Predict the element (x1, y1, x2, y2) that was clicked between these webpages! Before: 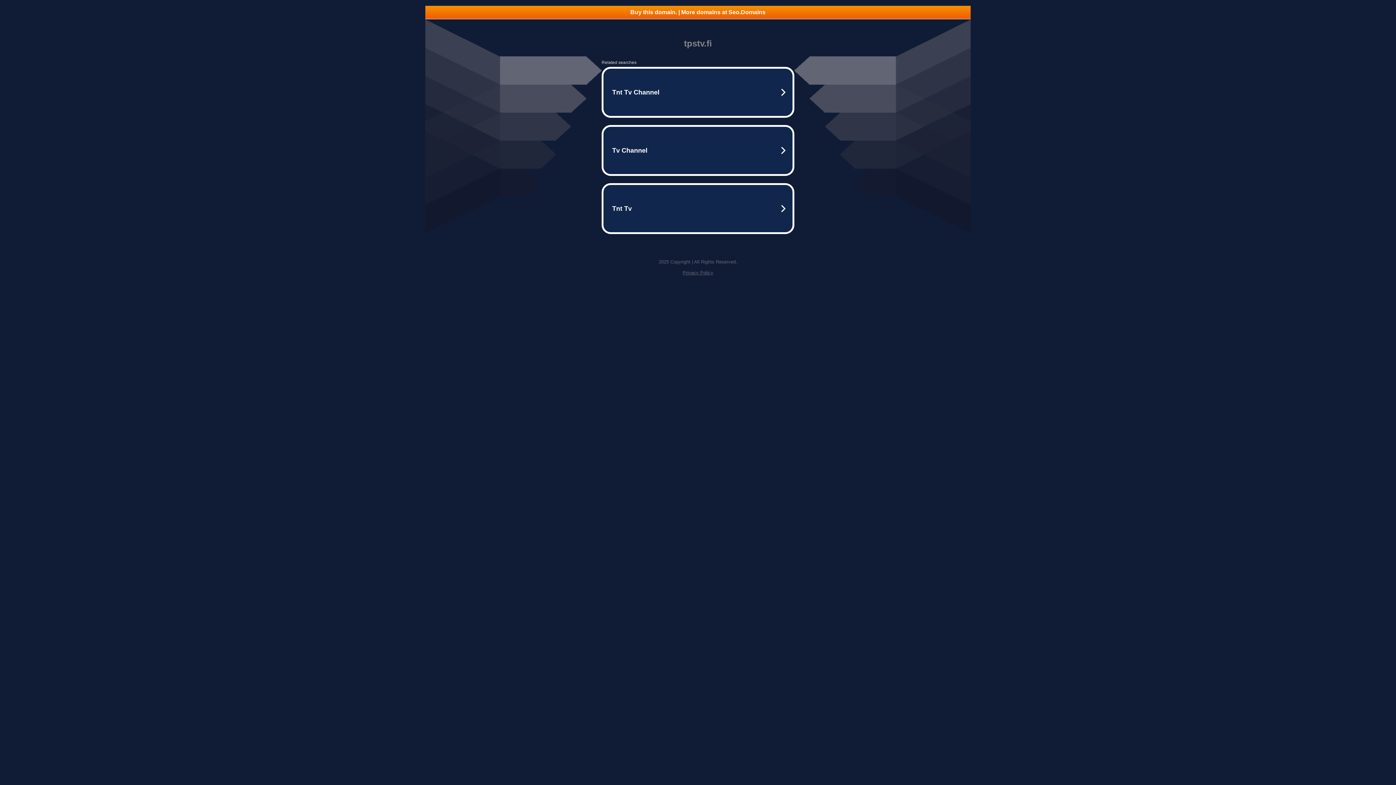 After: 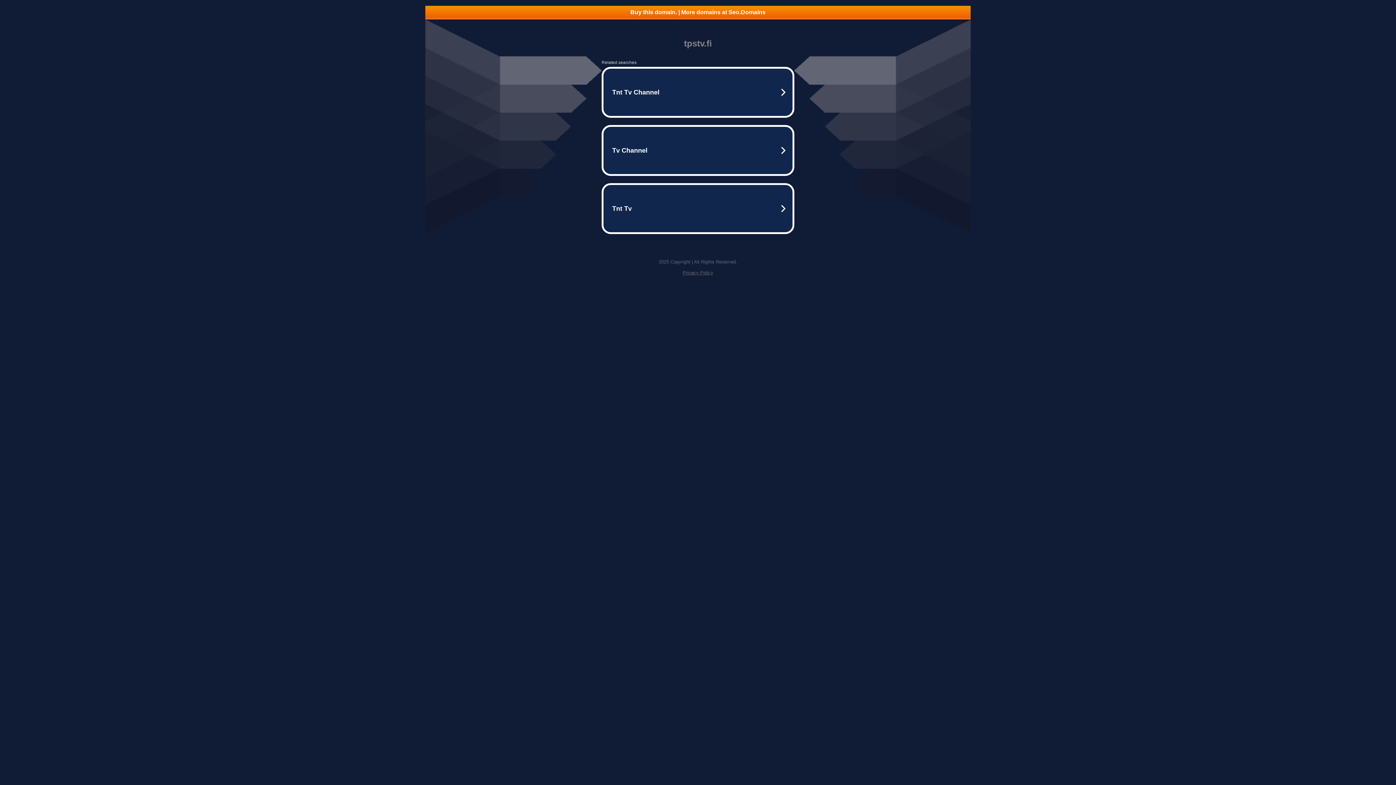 Action: bbox: (682, 270, 713, 275) label: Privacy Policy